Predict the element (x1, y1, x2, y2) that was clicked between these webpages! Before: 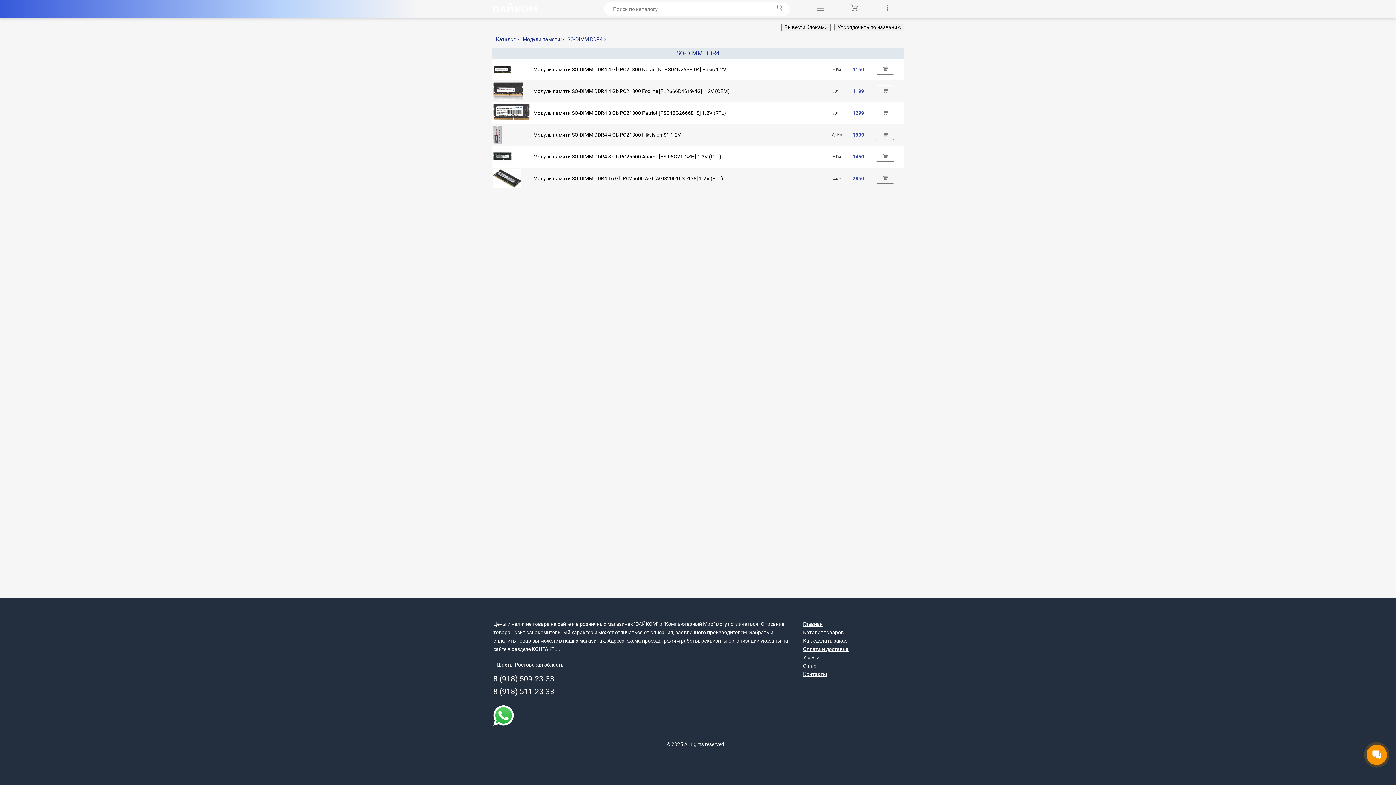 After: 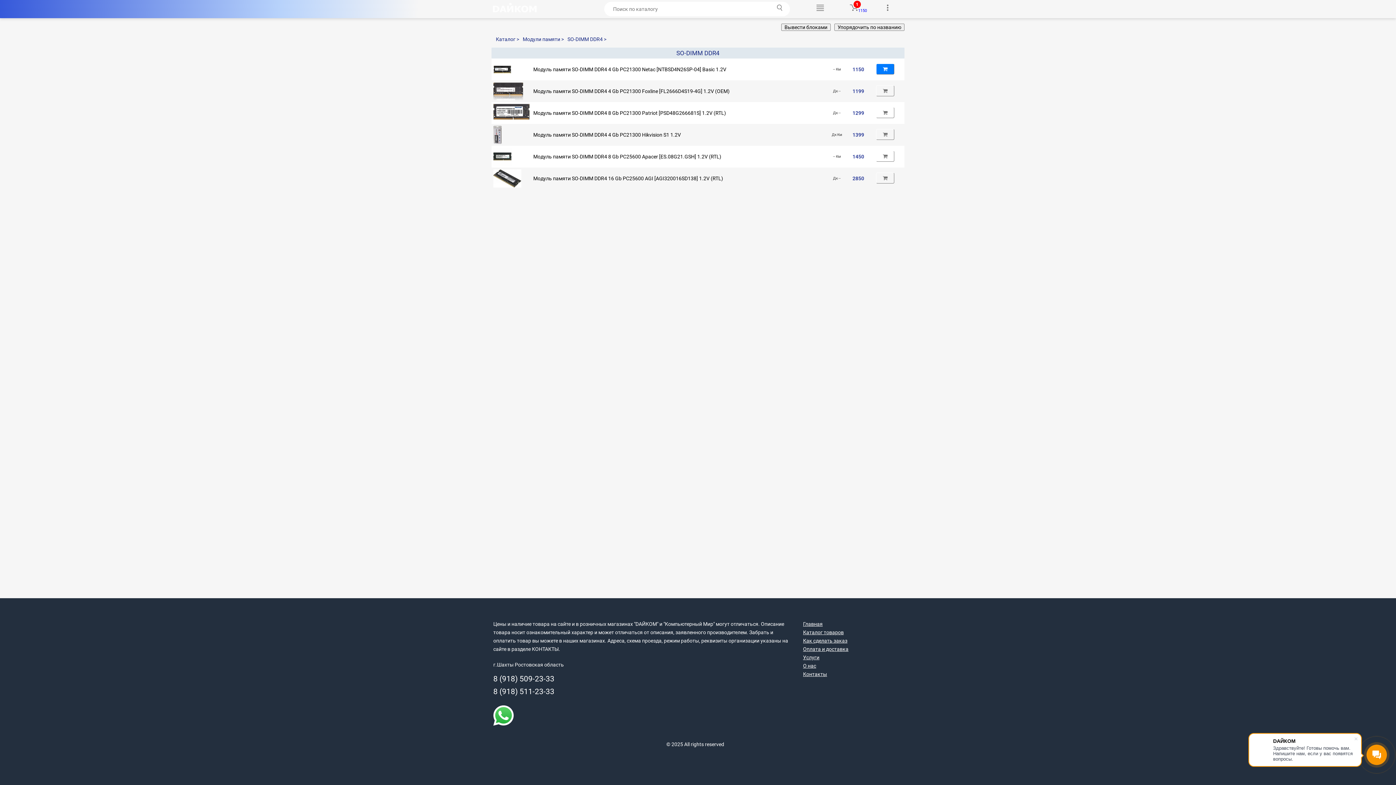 Action: bbox: (872, 61, 898, 76)